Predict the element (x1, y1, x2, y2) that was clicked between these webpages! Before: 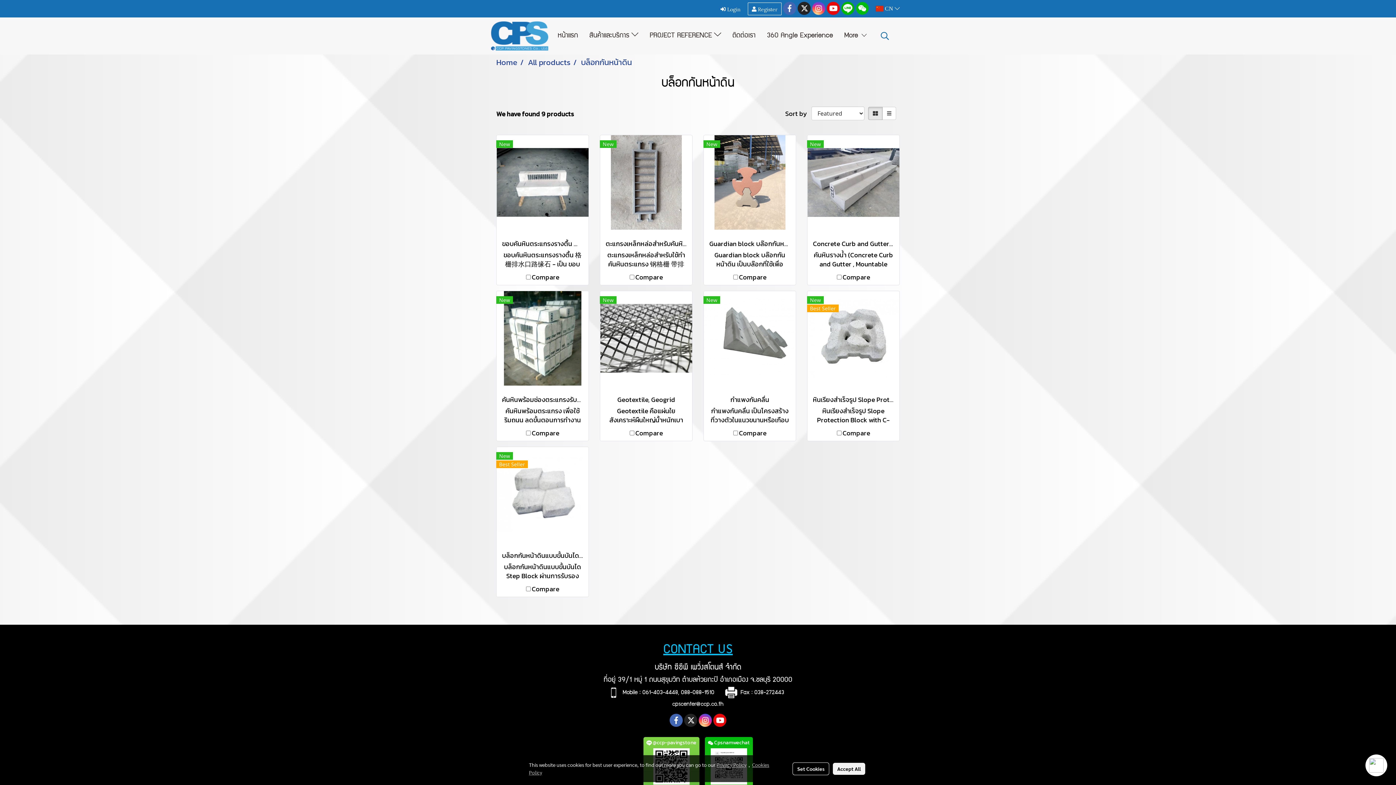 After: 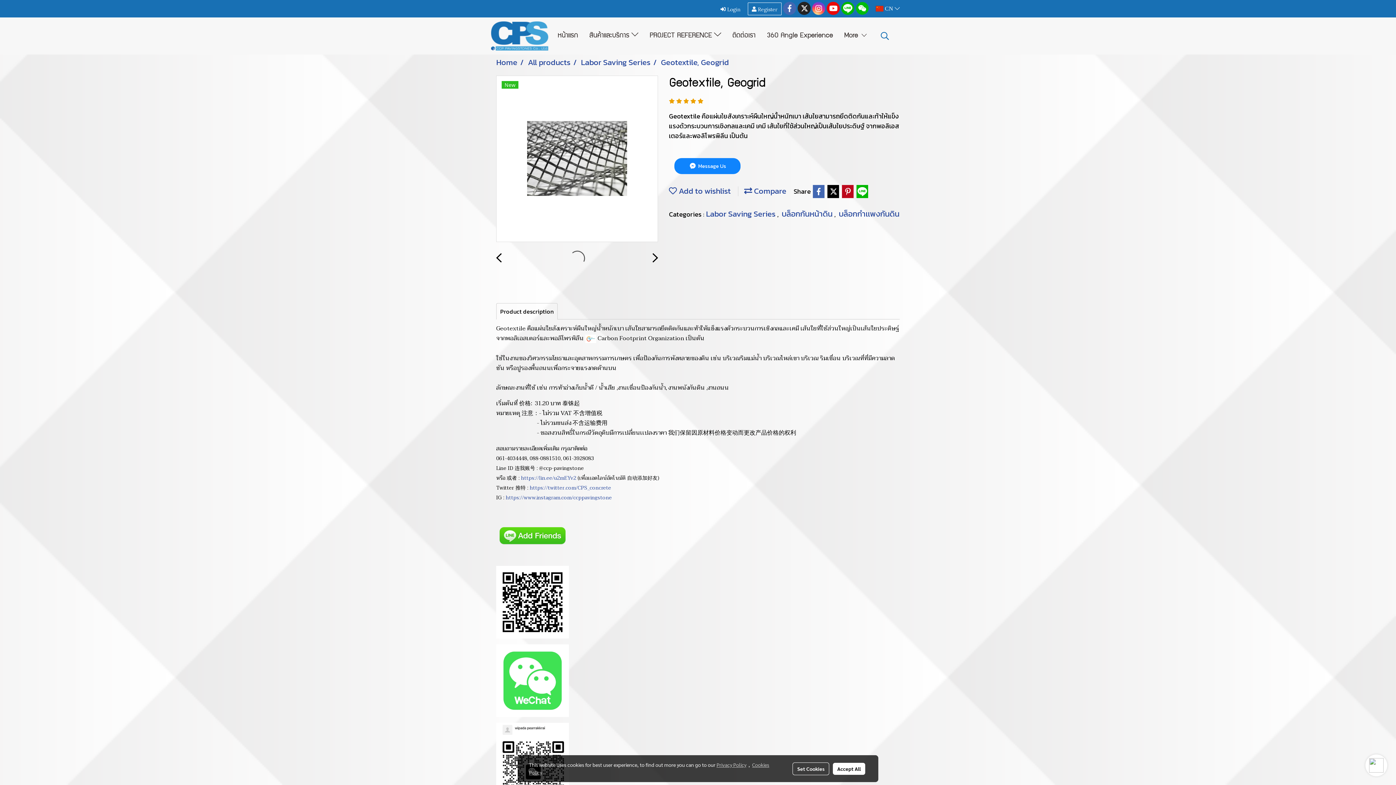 Action: bbox: (605, 394, 686, 404) label: Geotextile, Geogrid